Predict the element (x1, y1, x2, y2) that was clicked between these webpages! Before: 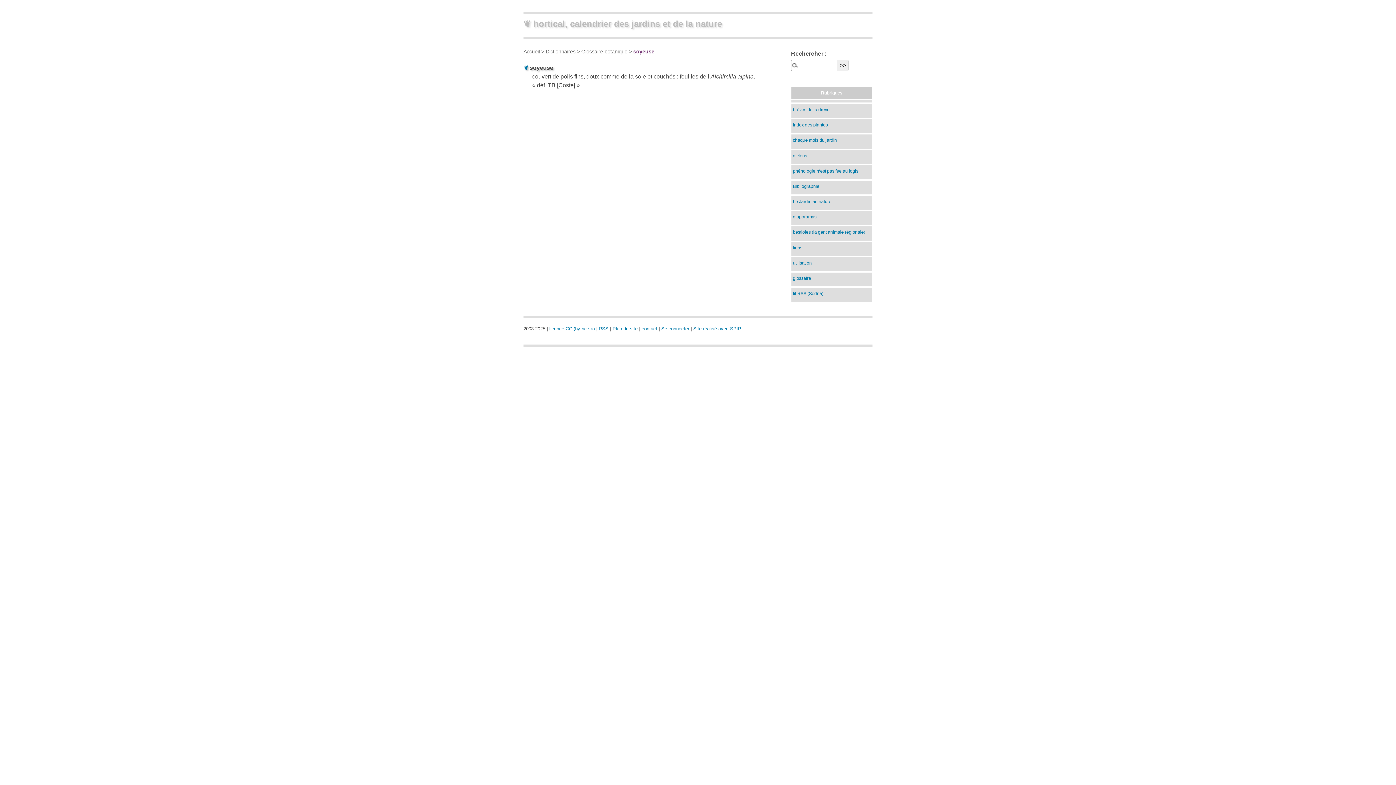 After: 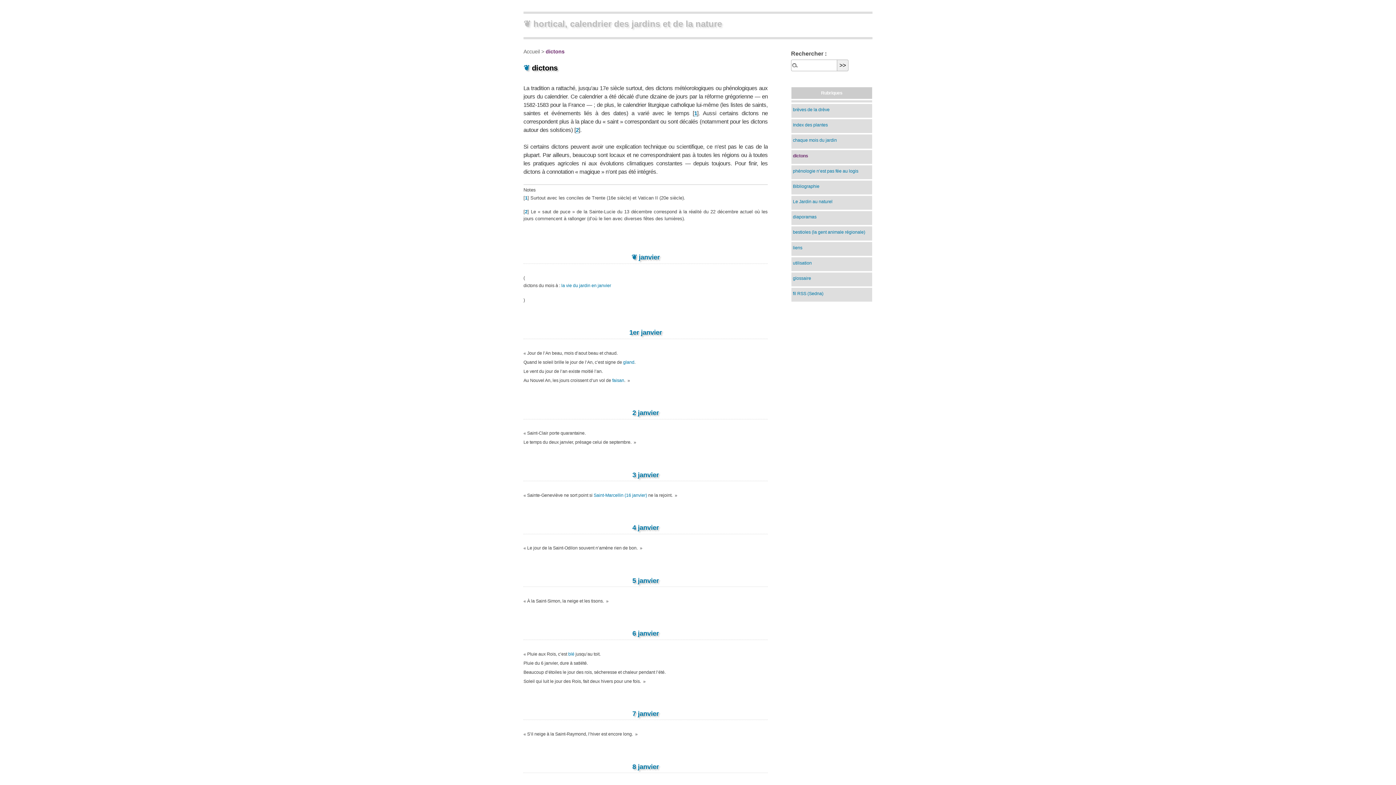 Action: label: dictons bbox: (791, 150, 872, 161)